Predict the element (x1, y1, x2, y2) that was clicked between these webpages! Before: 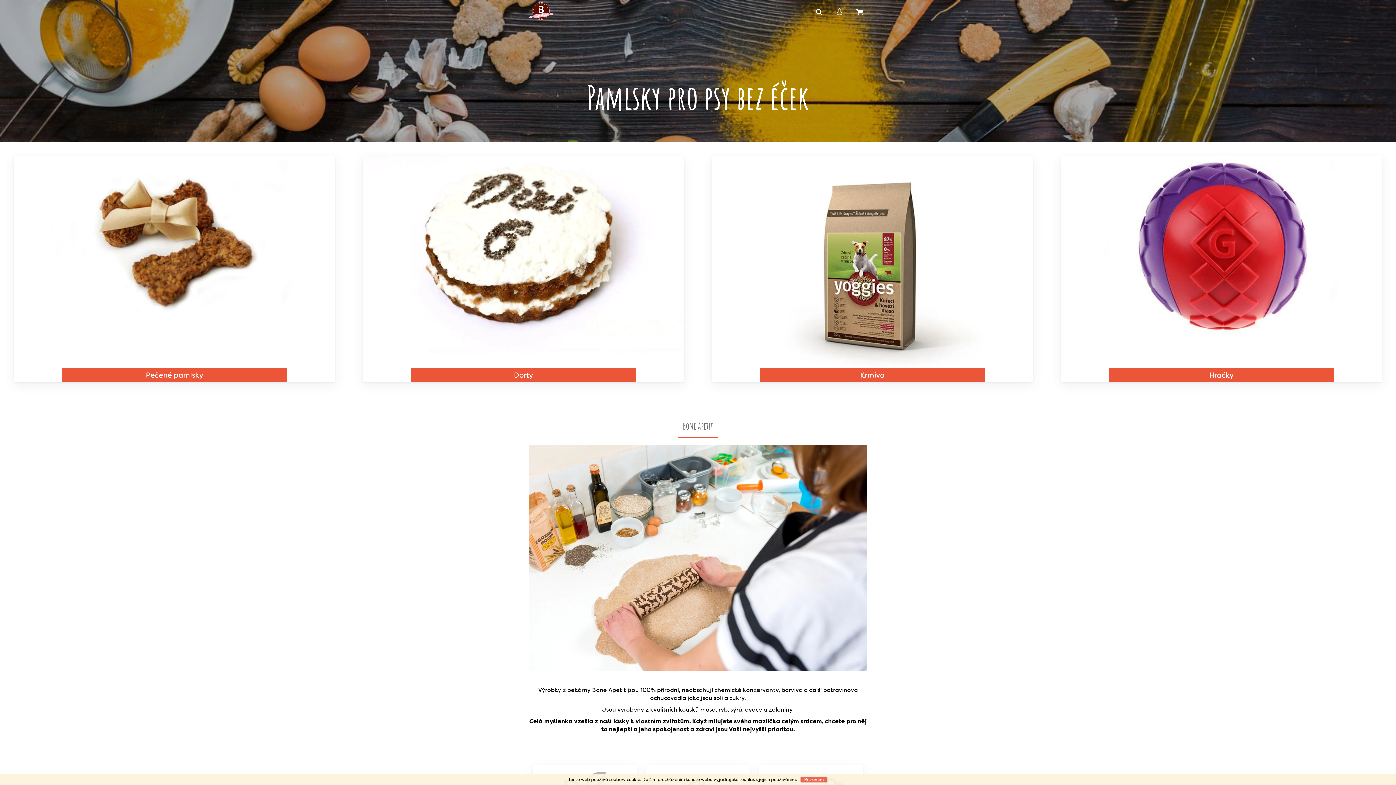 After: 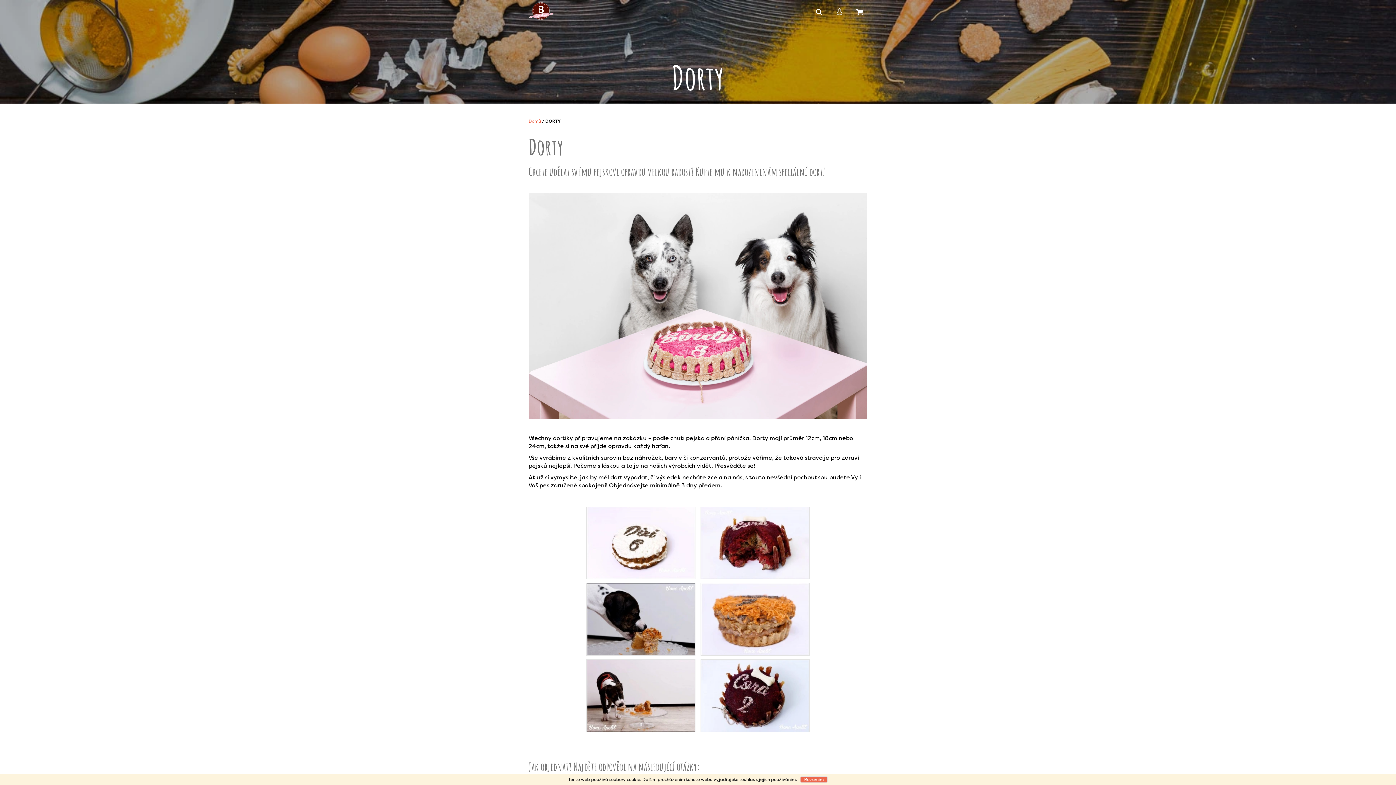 Action: bbox: (363, 156, 684, 382) label: Dorty